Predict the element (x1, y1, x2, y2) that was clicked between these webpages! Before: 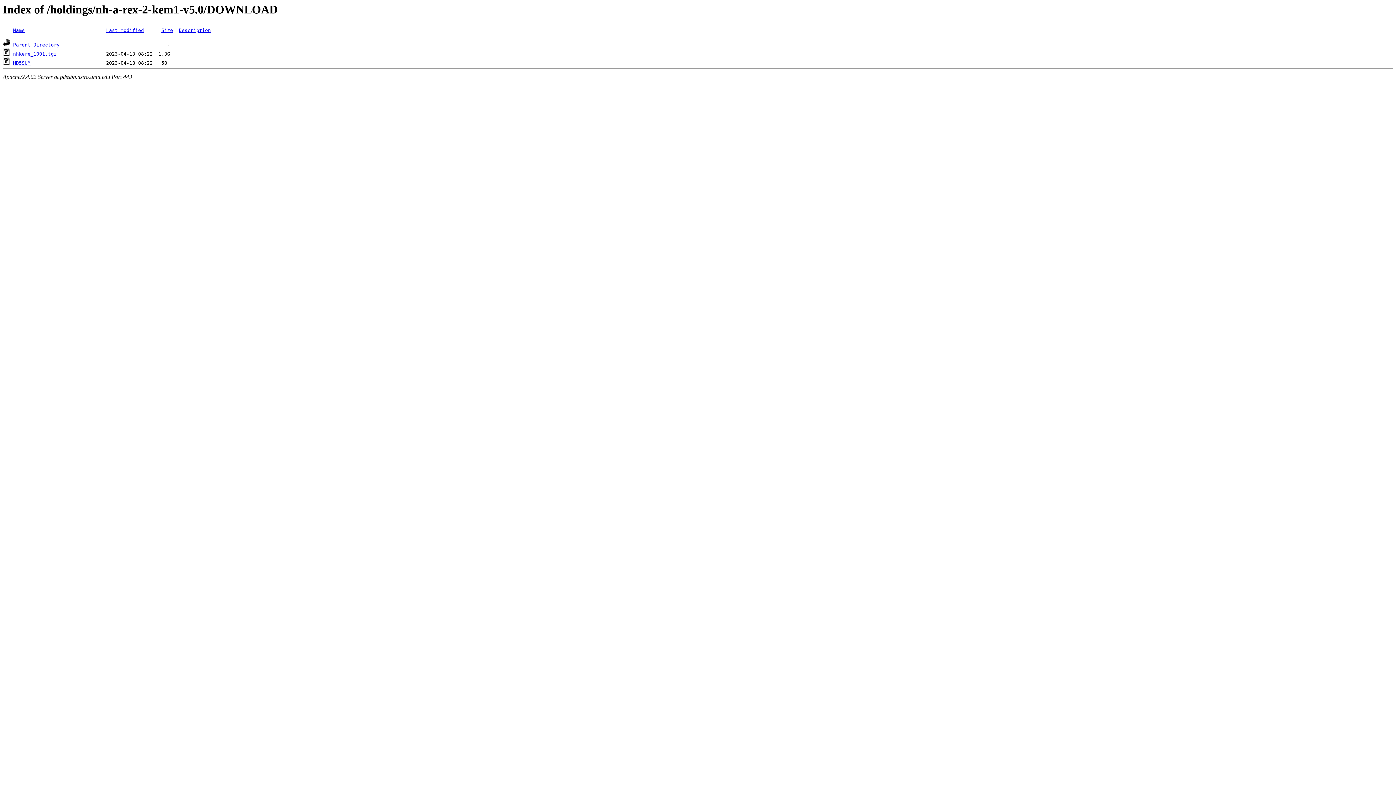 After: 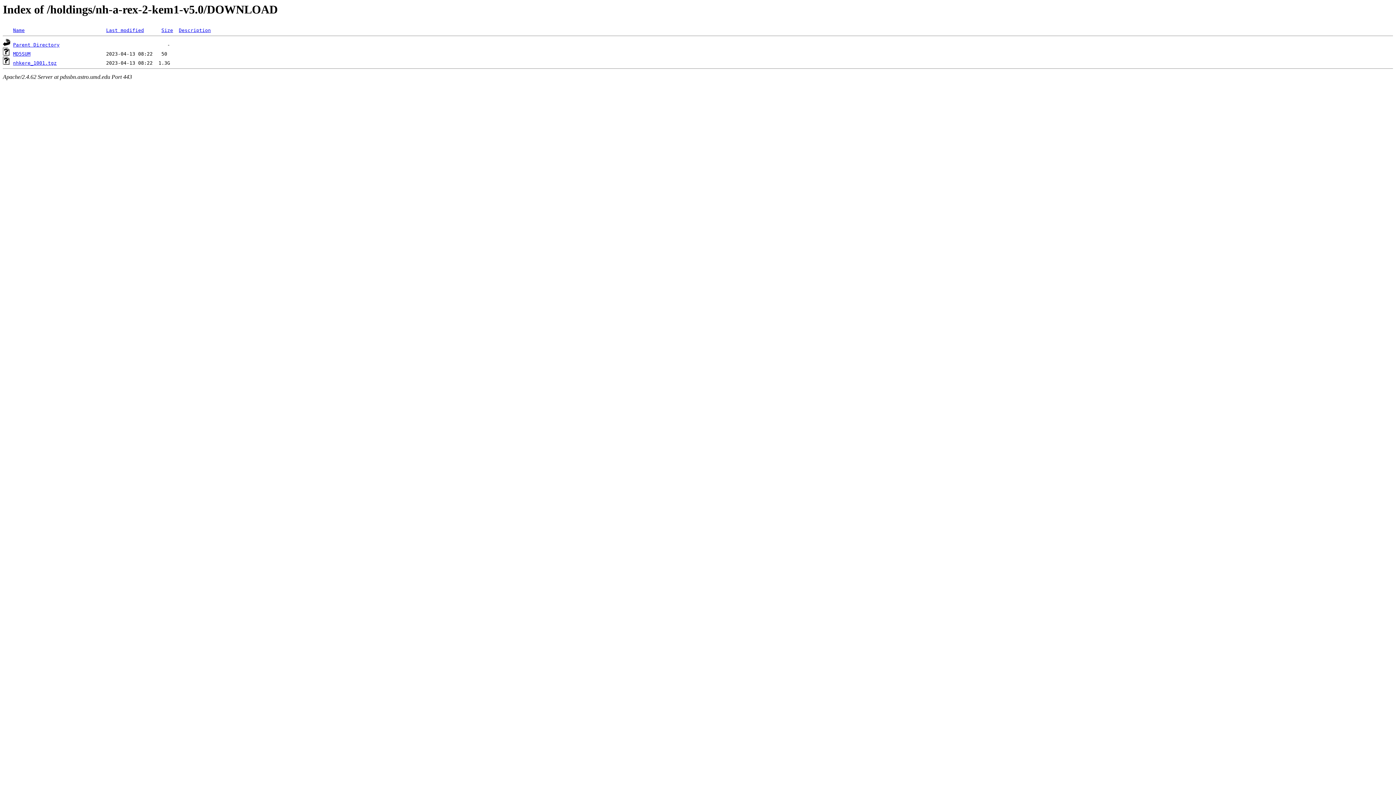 Action: label: Size bbox: (161, 27, 173, 33)